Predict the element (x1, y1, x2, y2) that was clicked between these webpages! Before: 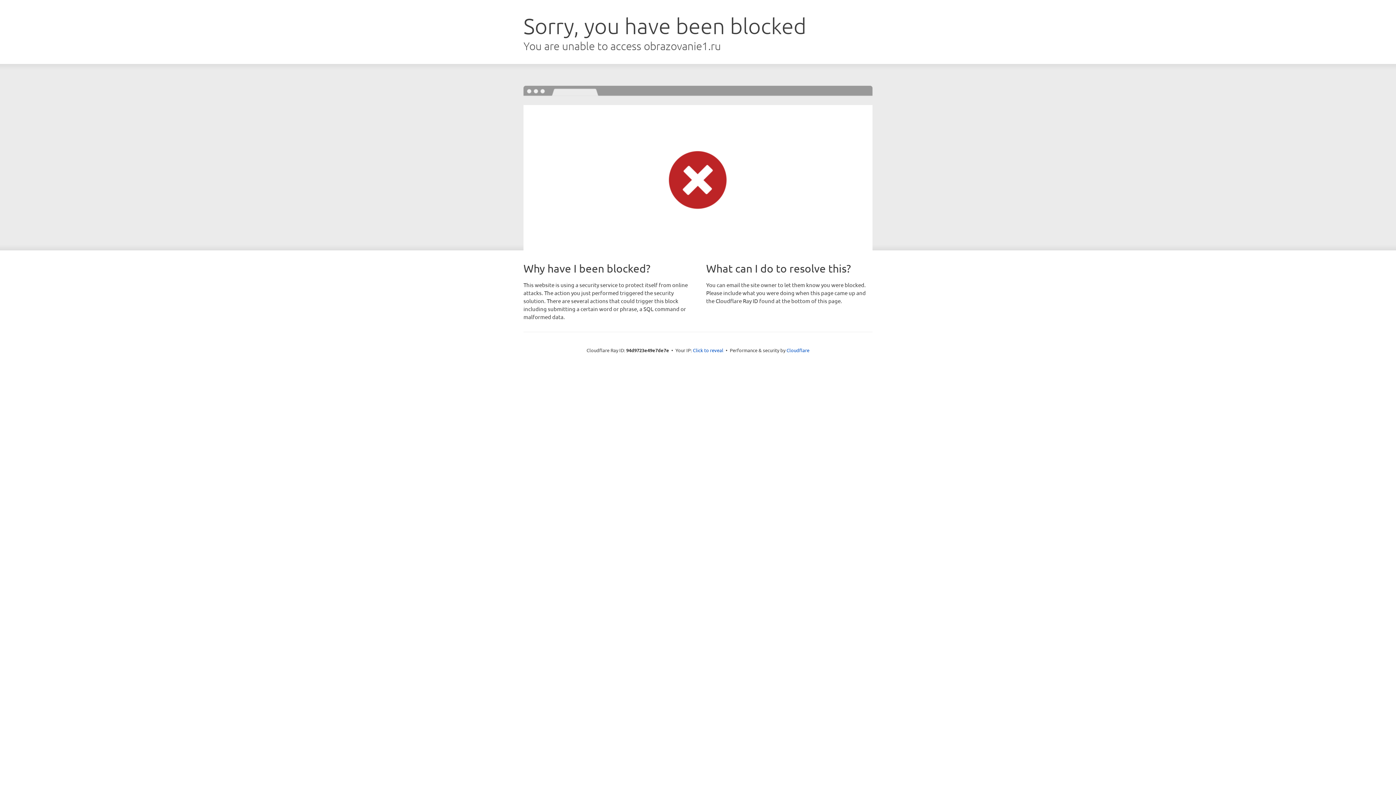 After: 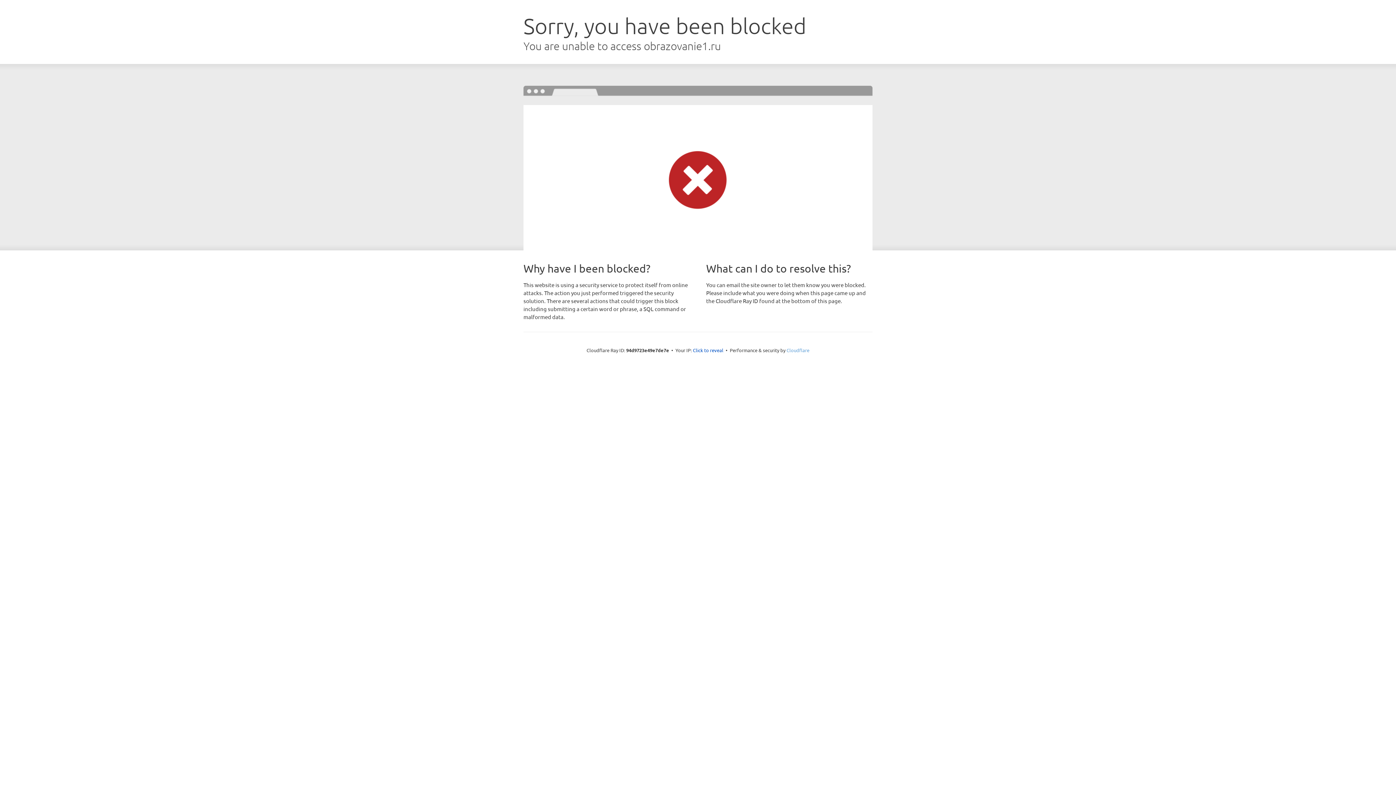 Action: label: Cloudflare bbox: (786, 347, 809, 353)